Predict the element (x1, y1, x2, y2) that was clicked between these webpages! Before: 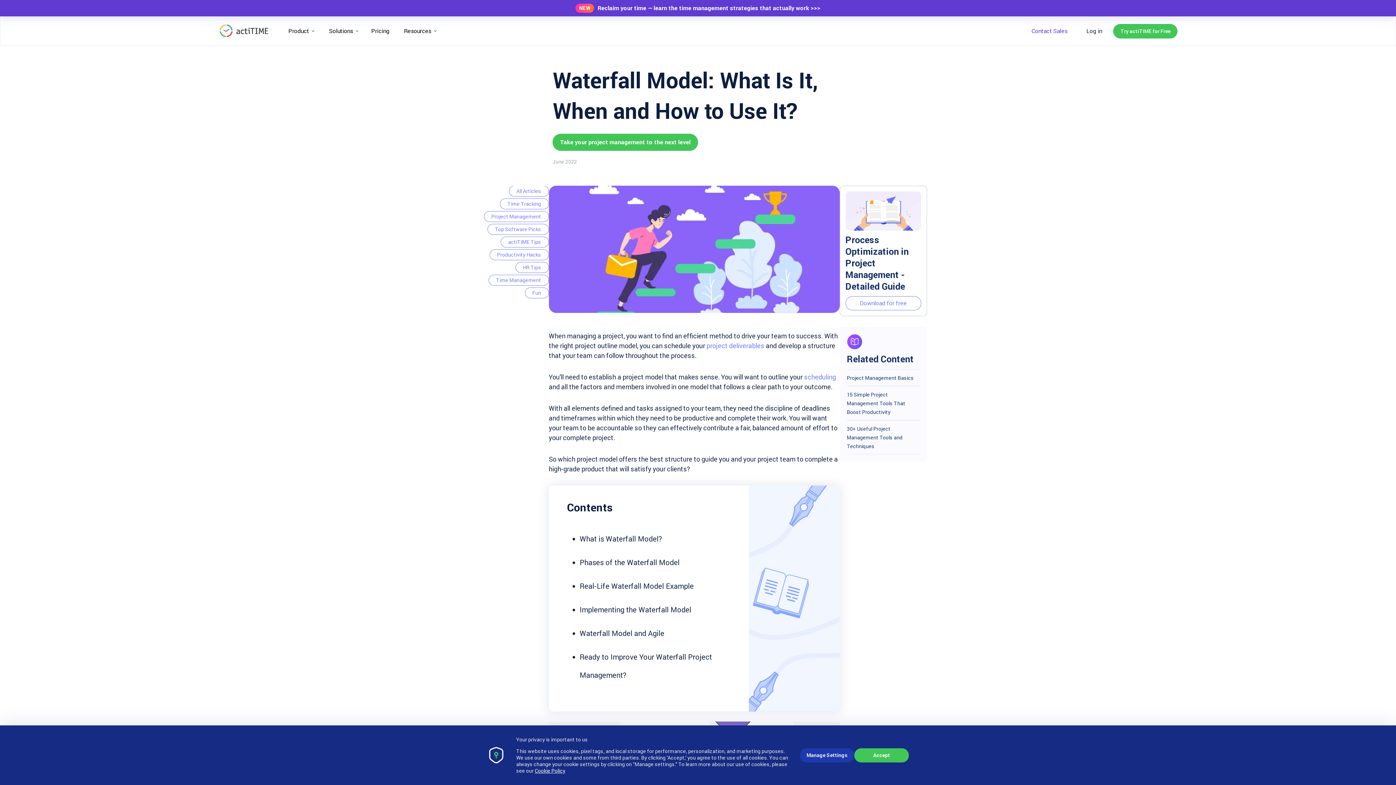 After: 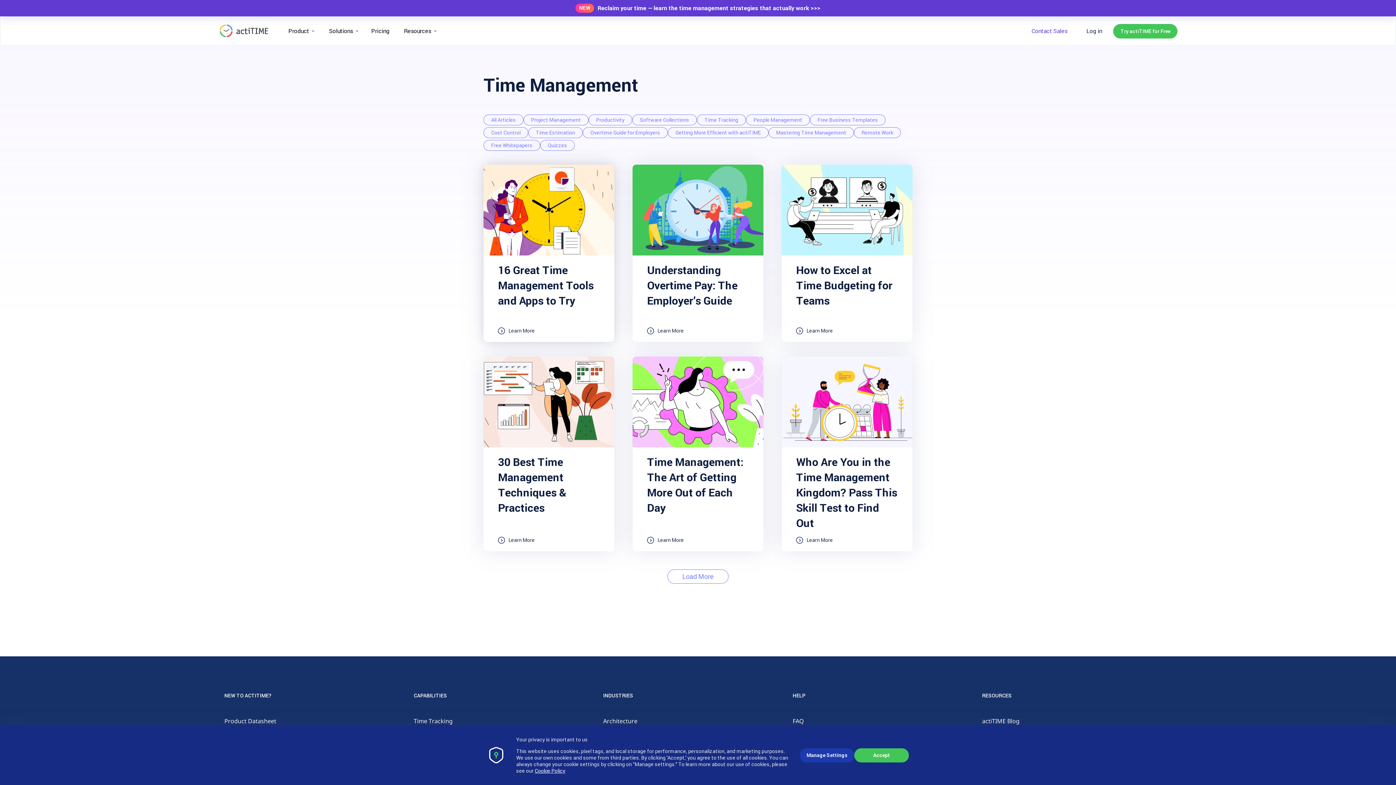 Action: bbox: (488, 274, 548, 285) label: Time Management